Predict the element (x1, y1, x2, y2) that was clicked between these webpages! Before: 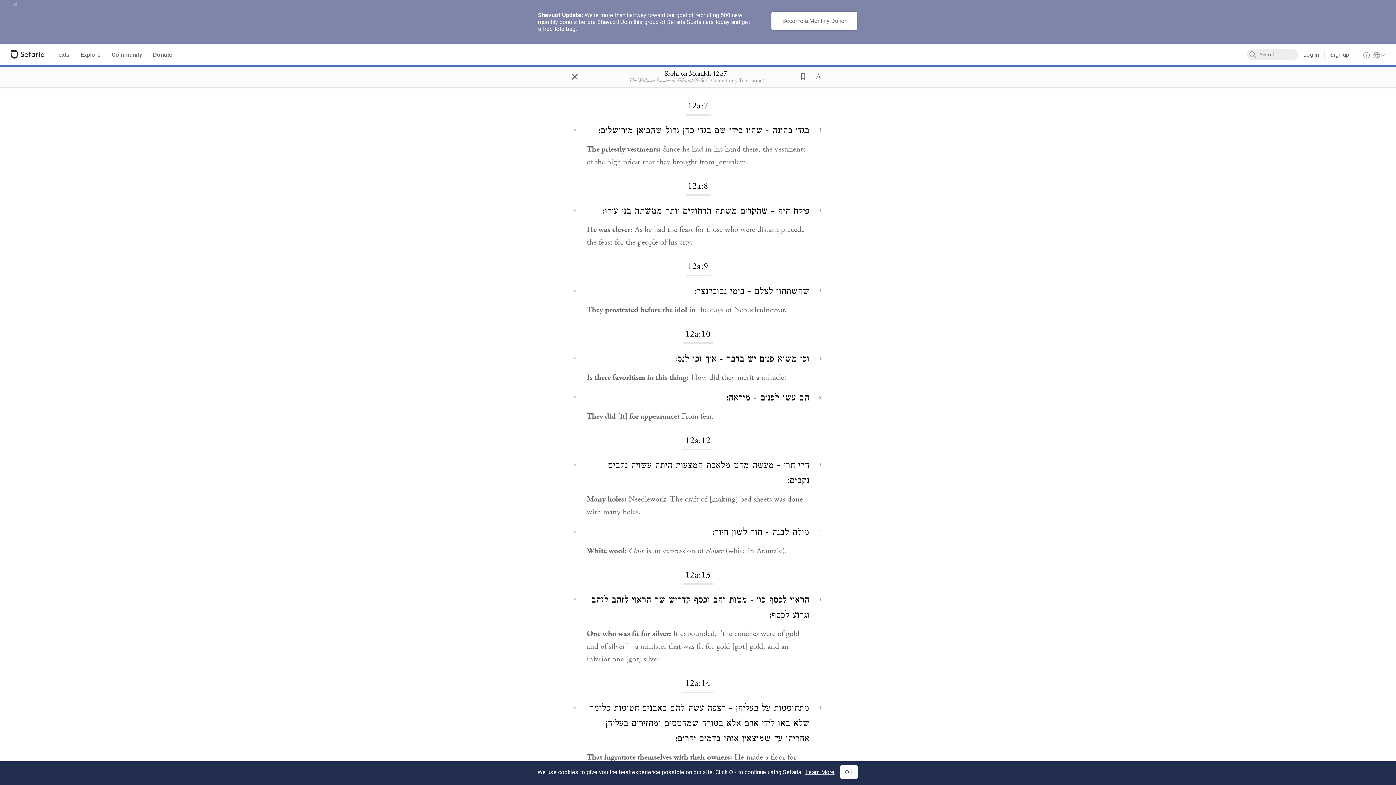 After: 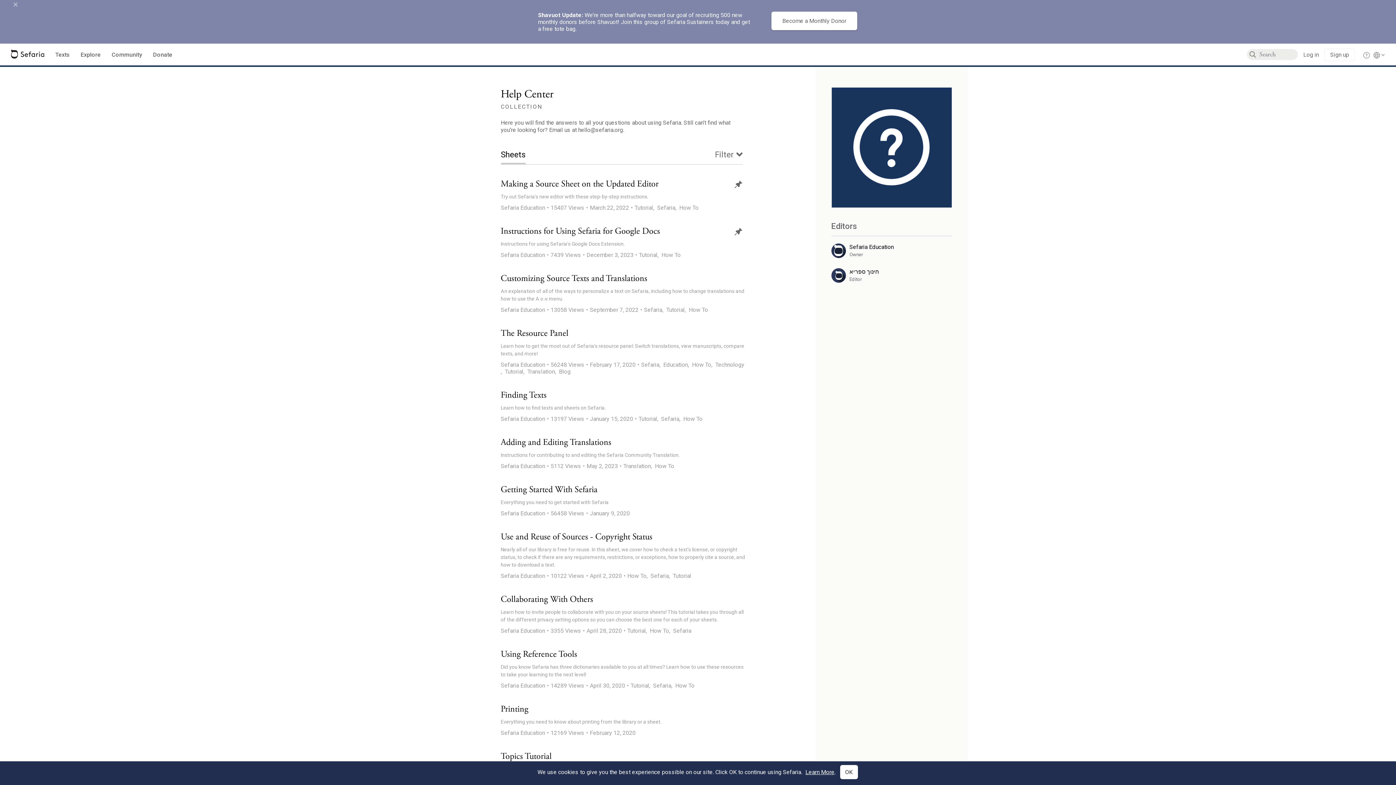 Action: bbox: (1363, 53, 1370, 60)